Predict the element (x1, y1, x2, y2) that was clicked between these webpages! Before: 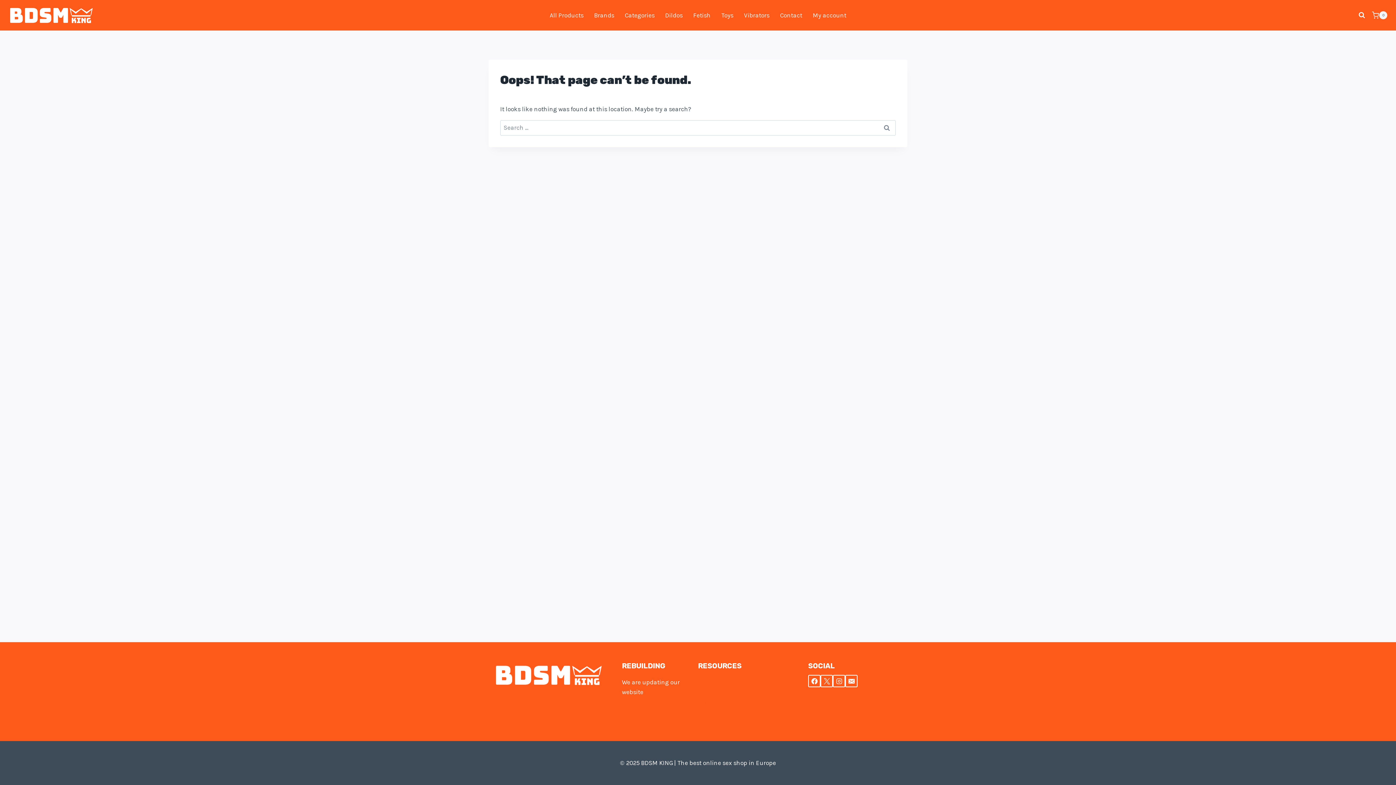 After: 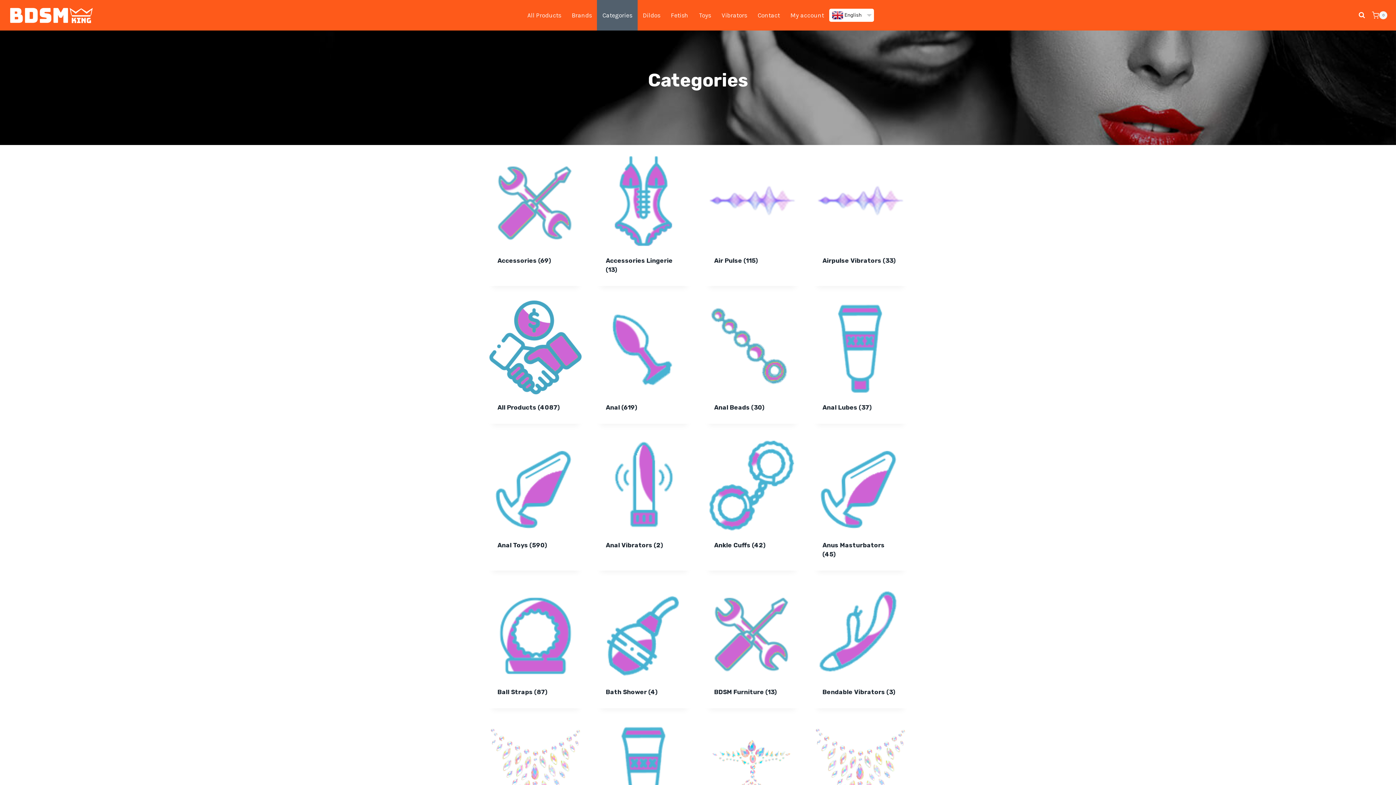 Action: label: Categories bbox: (619, 0, 660, 30)